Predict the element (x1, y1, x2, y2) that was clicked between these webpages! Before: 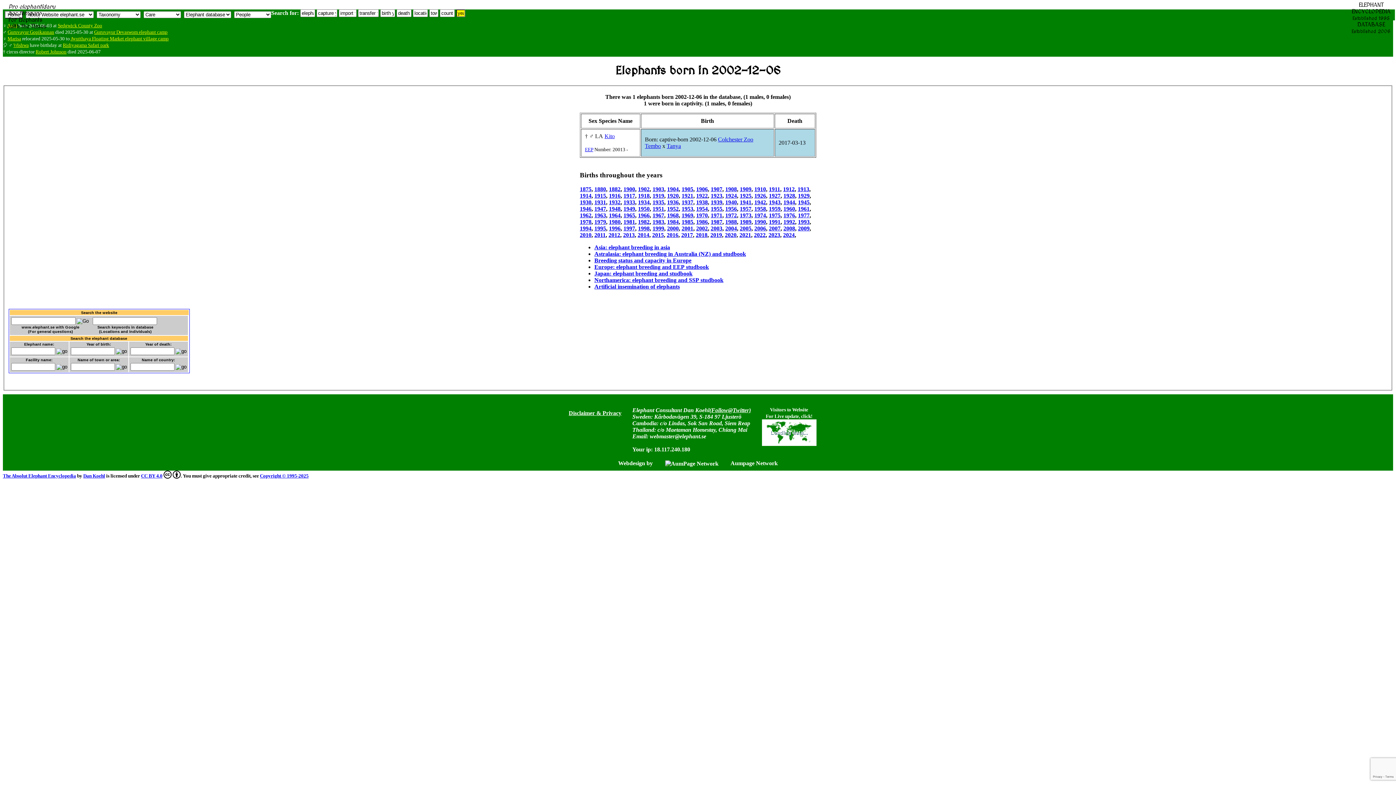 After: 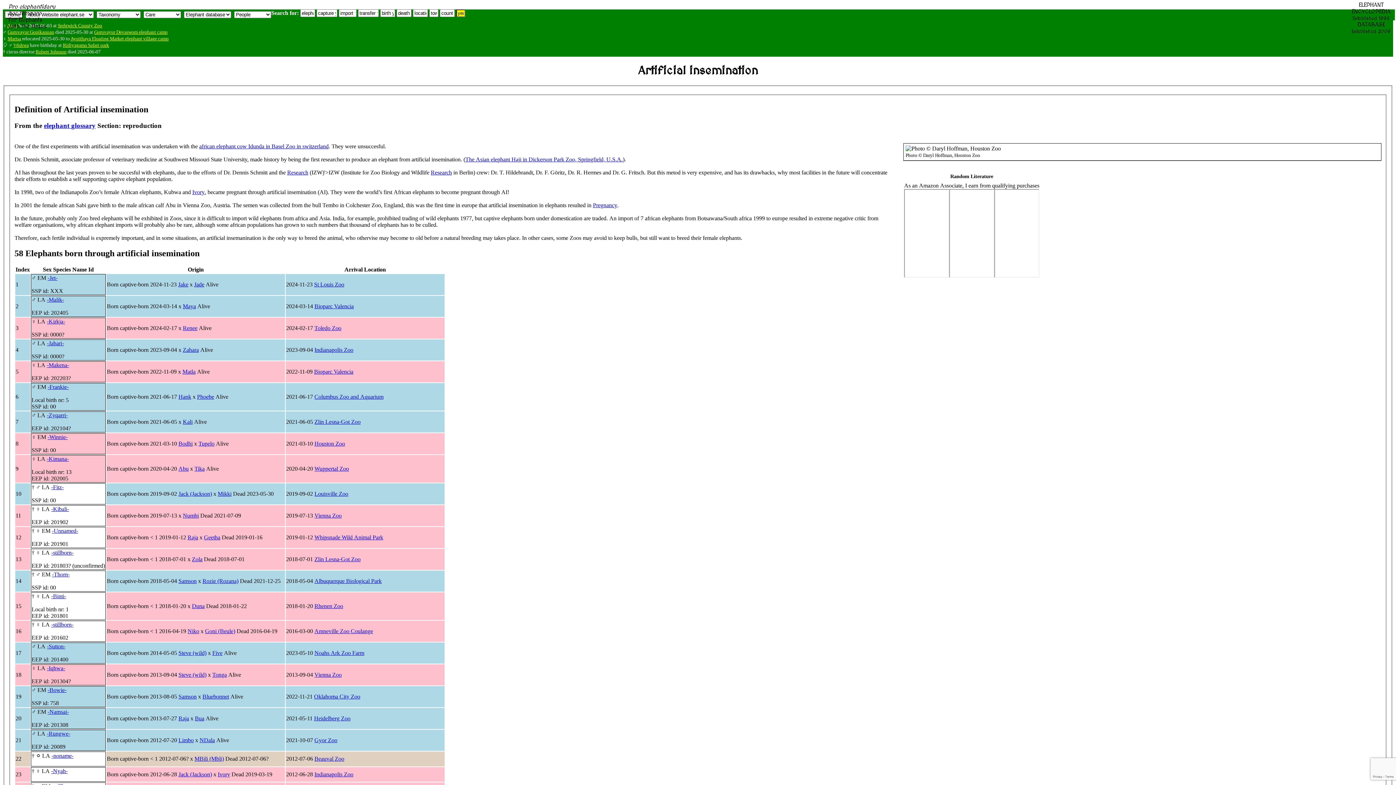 Action: label: Artificial insemination of elephants bbox: (594, 283, 680, 289)